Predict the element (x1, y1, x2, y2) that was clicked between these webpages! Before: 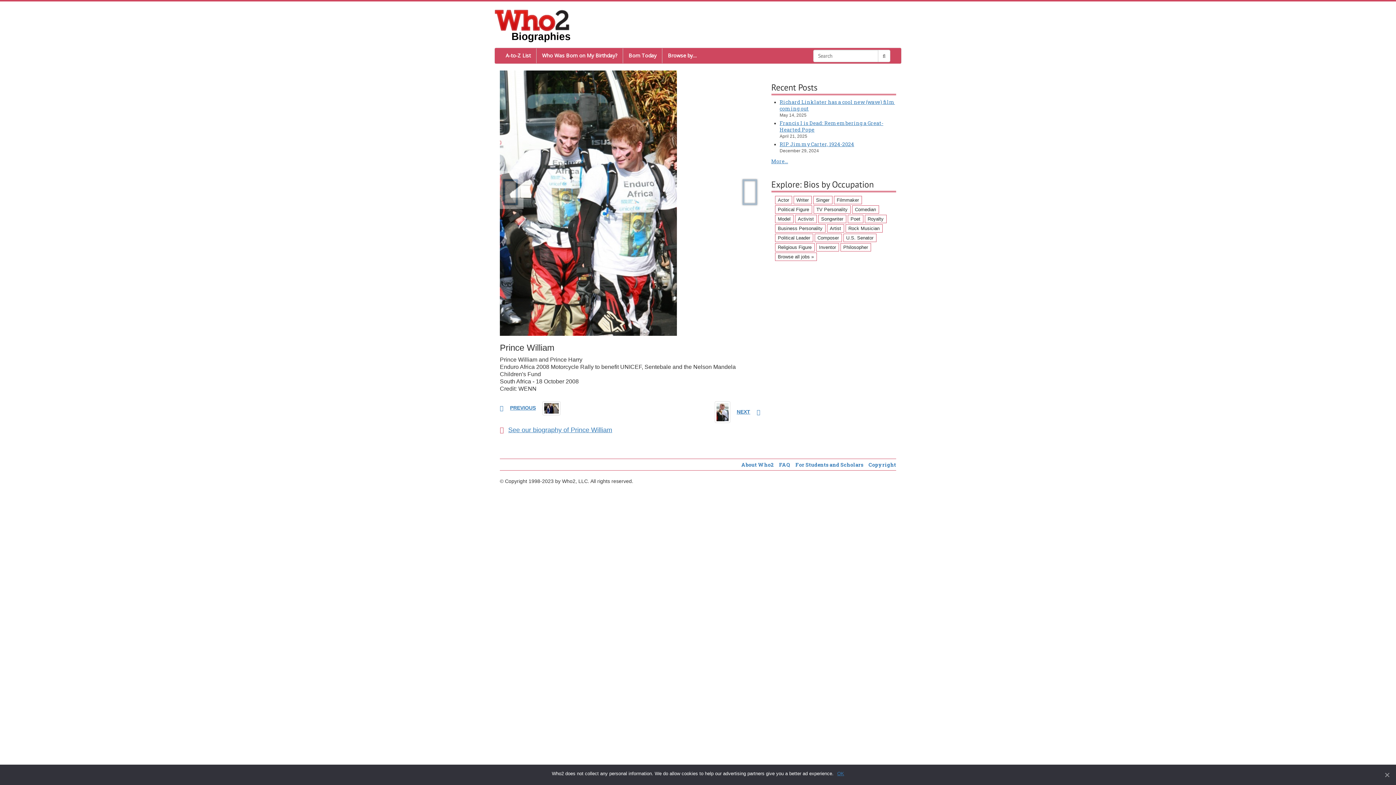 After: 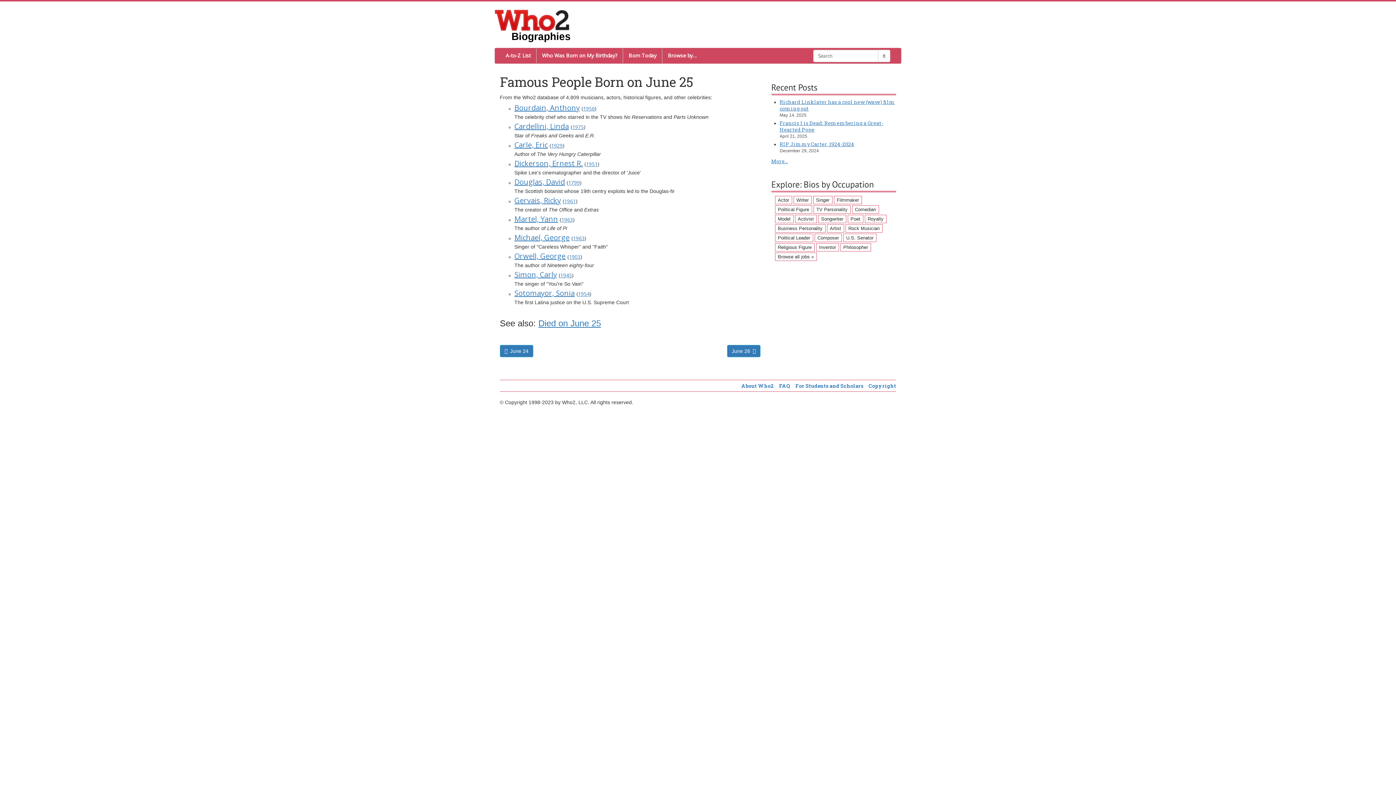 Action: label: Born Today bbox: (623, 48, 662, 63)